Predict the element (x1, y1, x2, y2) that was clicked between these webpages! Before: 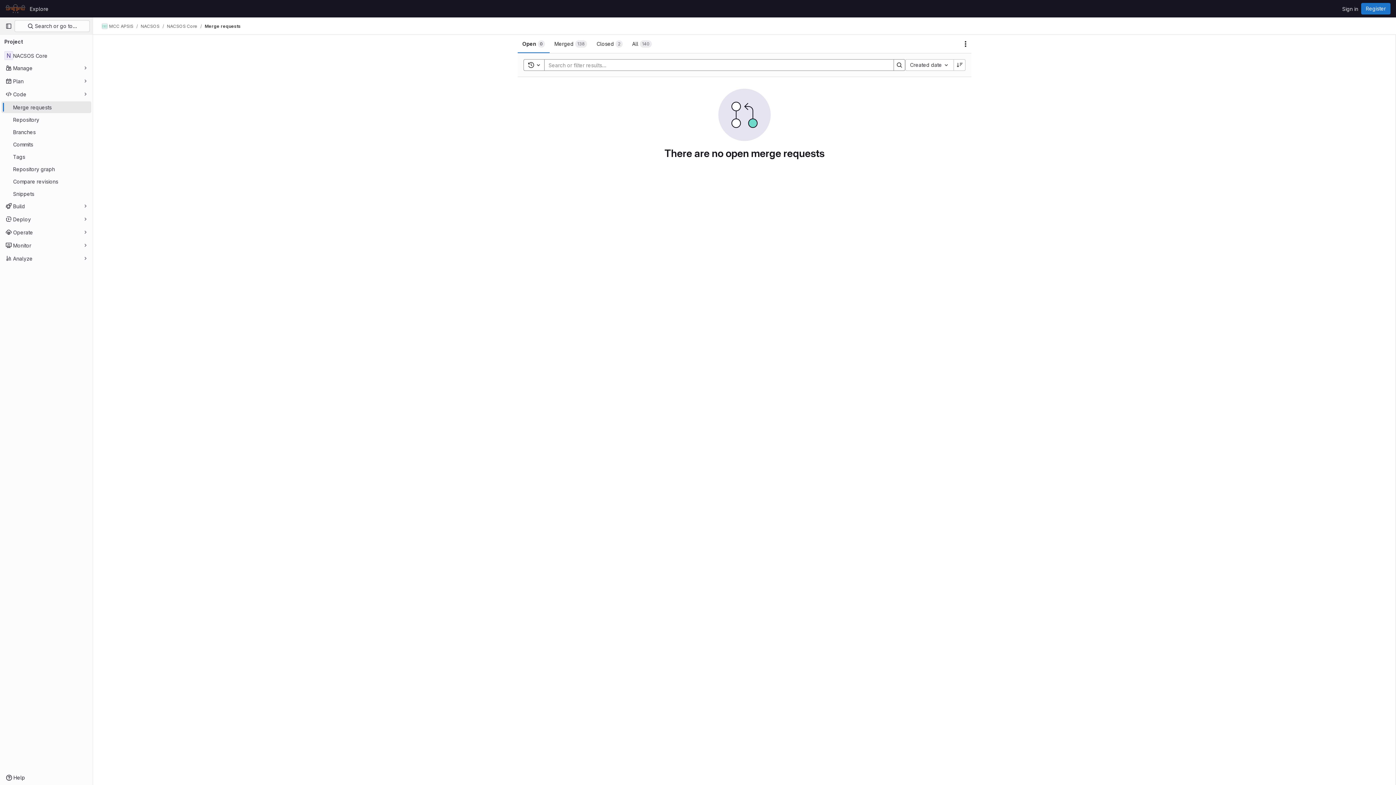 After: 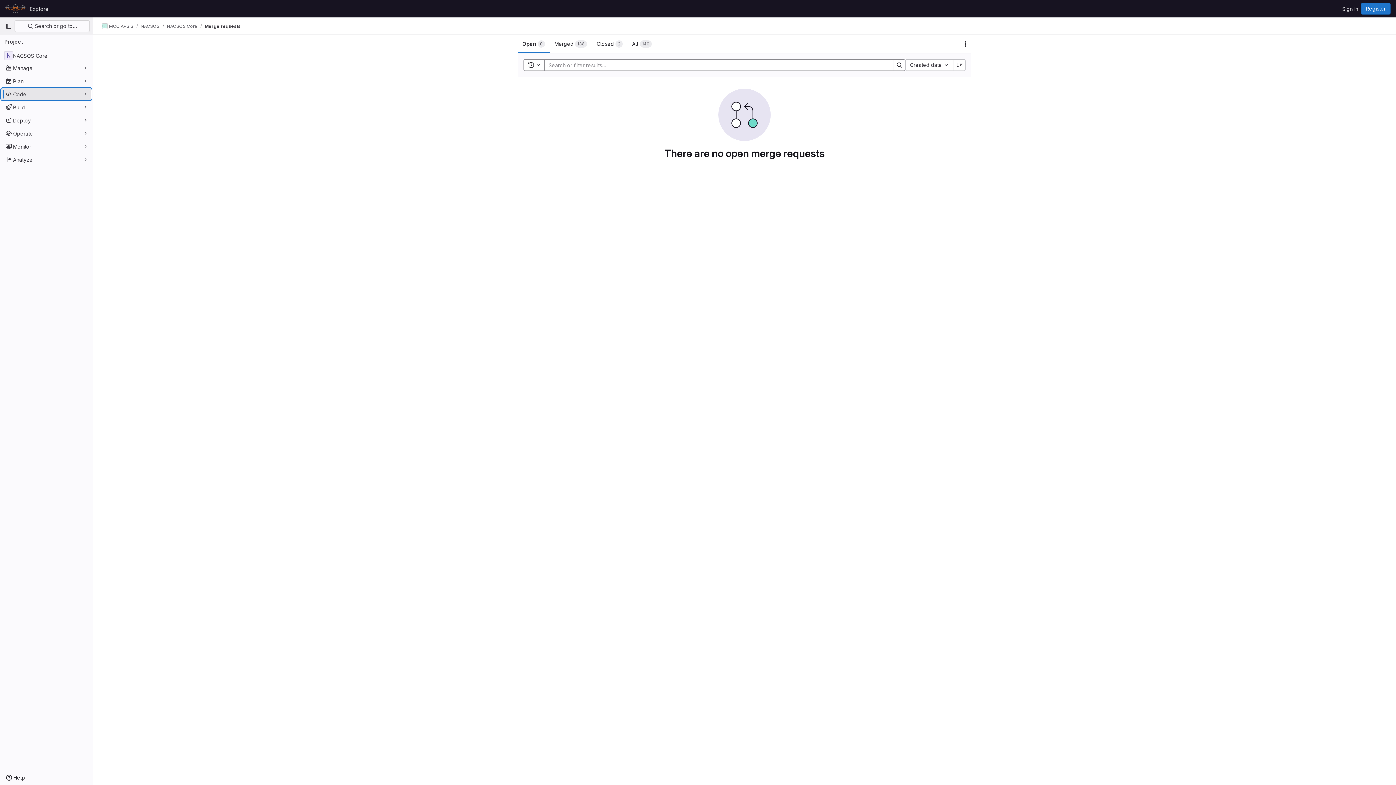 Action: label: Code bbox: (1, 88, 91, 100)